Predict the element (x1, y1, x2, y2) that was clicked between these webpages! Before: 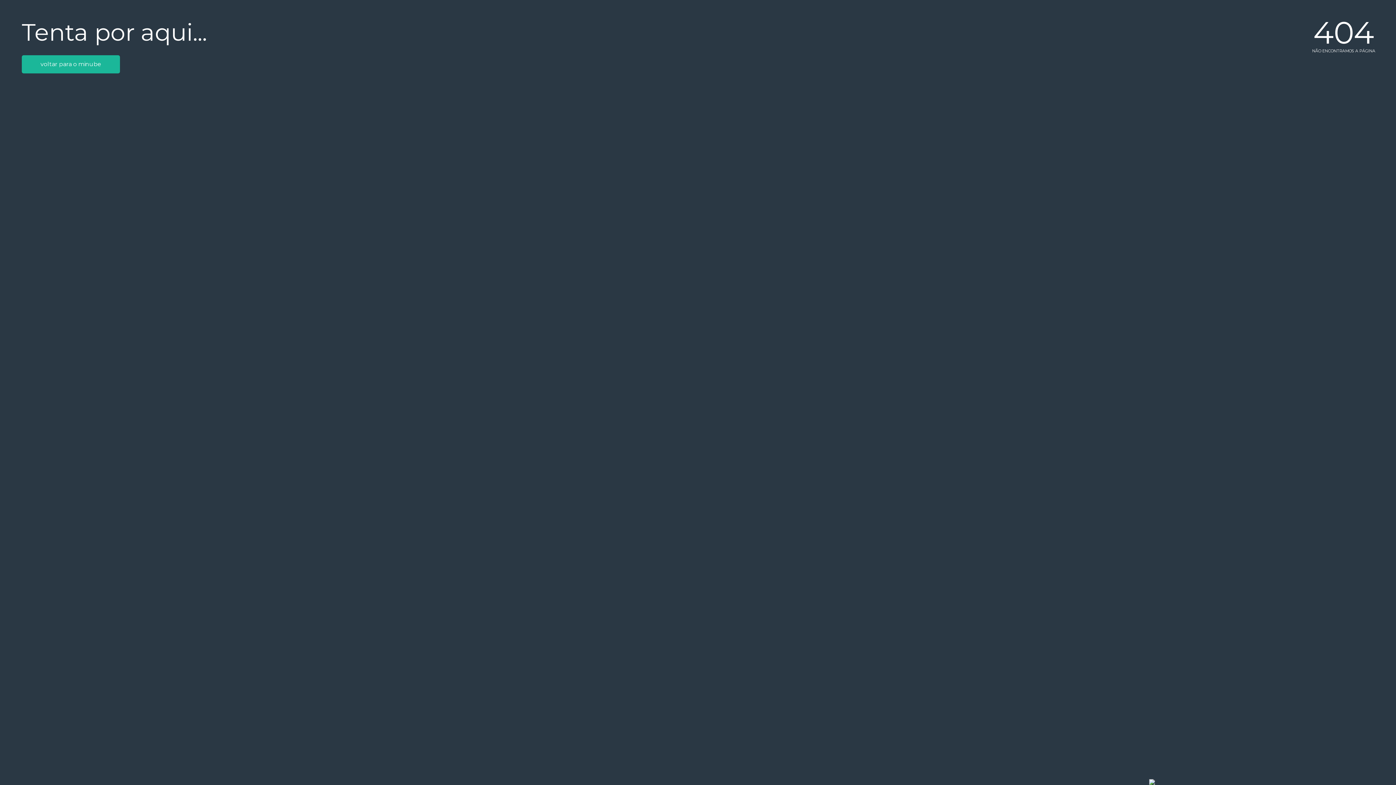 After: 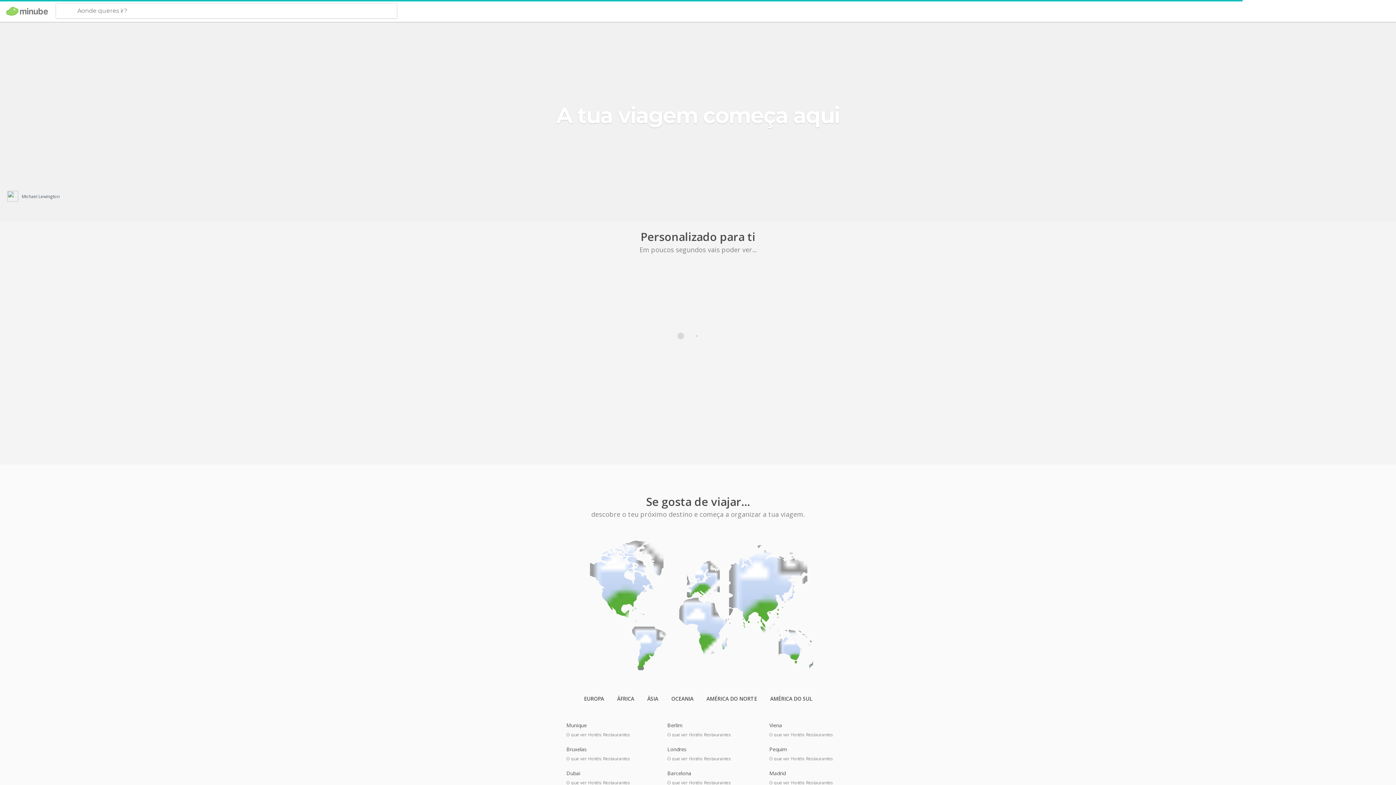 Action: bbox: (21, 55, 120, 73) label: voltar para o minube